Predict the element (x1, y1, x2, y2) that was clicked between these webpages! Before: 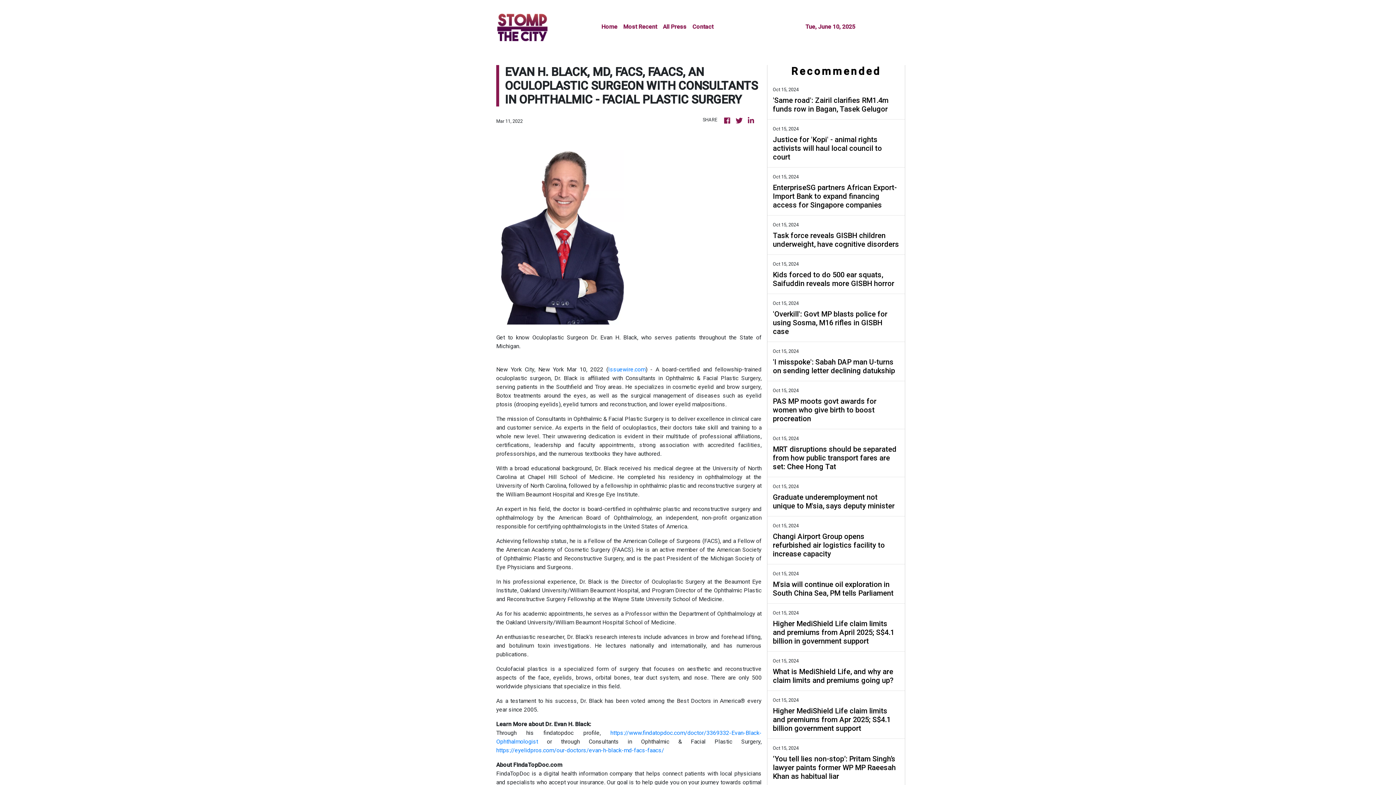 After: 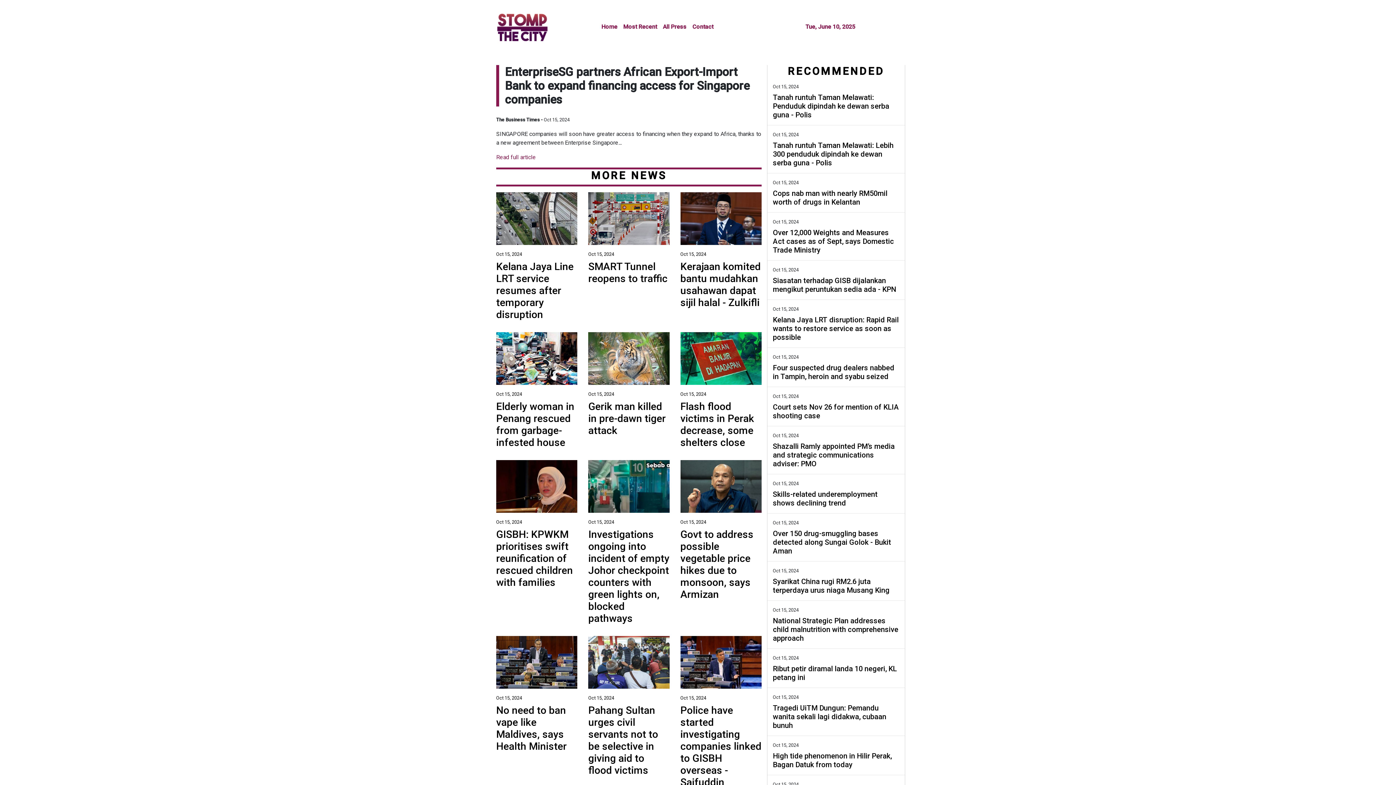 Action: bbox: (773, 183, 899, 209) label: EnterpriseSG partners African Export-Import Bank to expand financing access for Singapore companies